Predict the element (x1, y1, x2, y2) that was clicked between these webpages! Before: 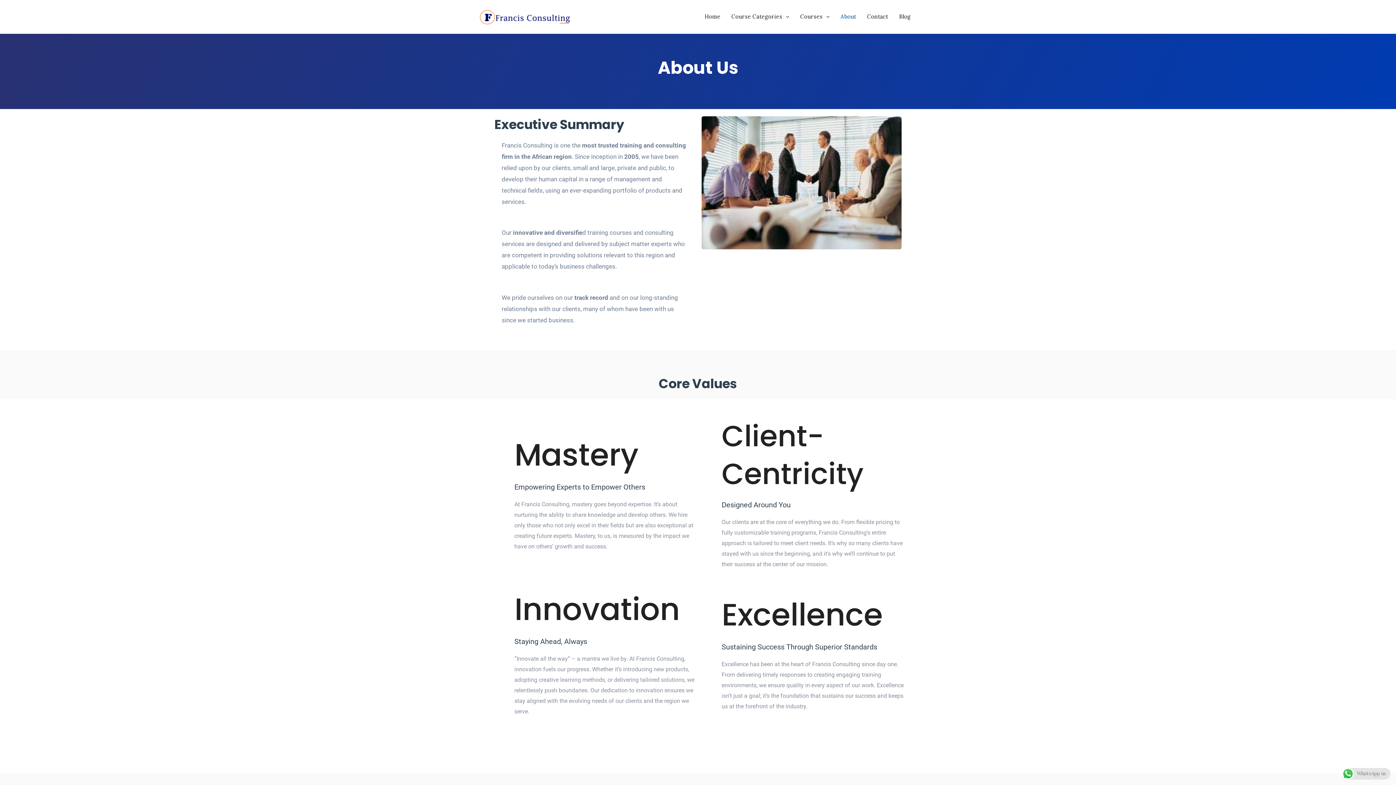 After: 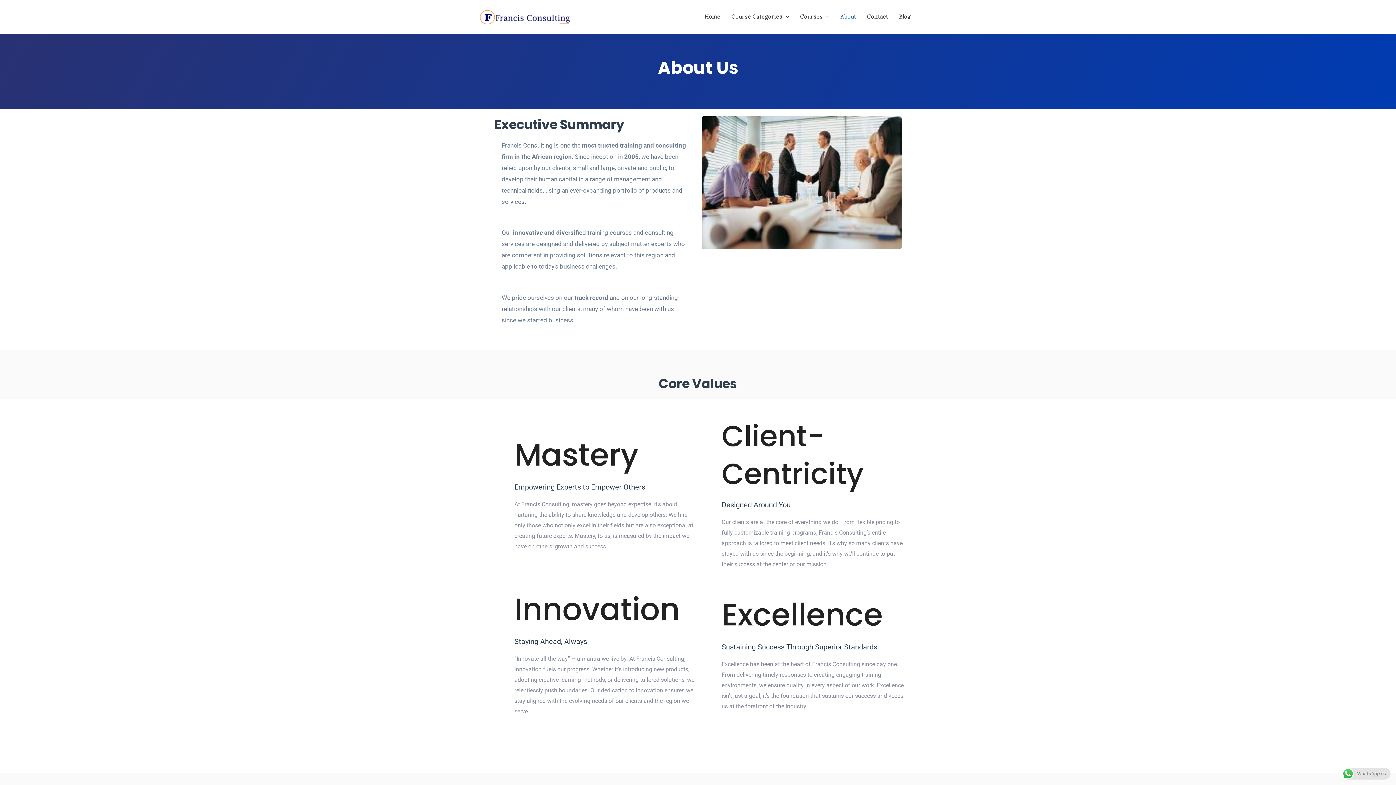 Action: label: About bbox: (835, 4, 861, 29)